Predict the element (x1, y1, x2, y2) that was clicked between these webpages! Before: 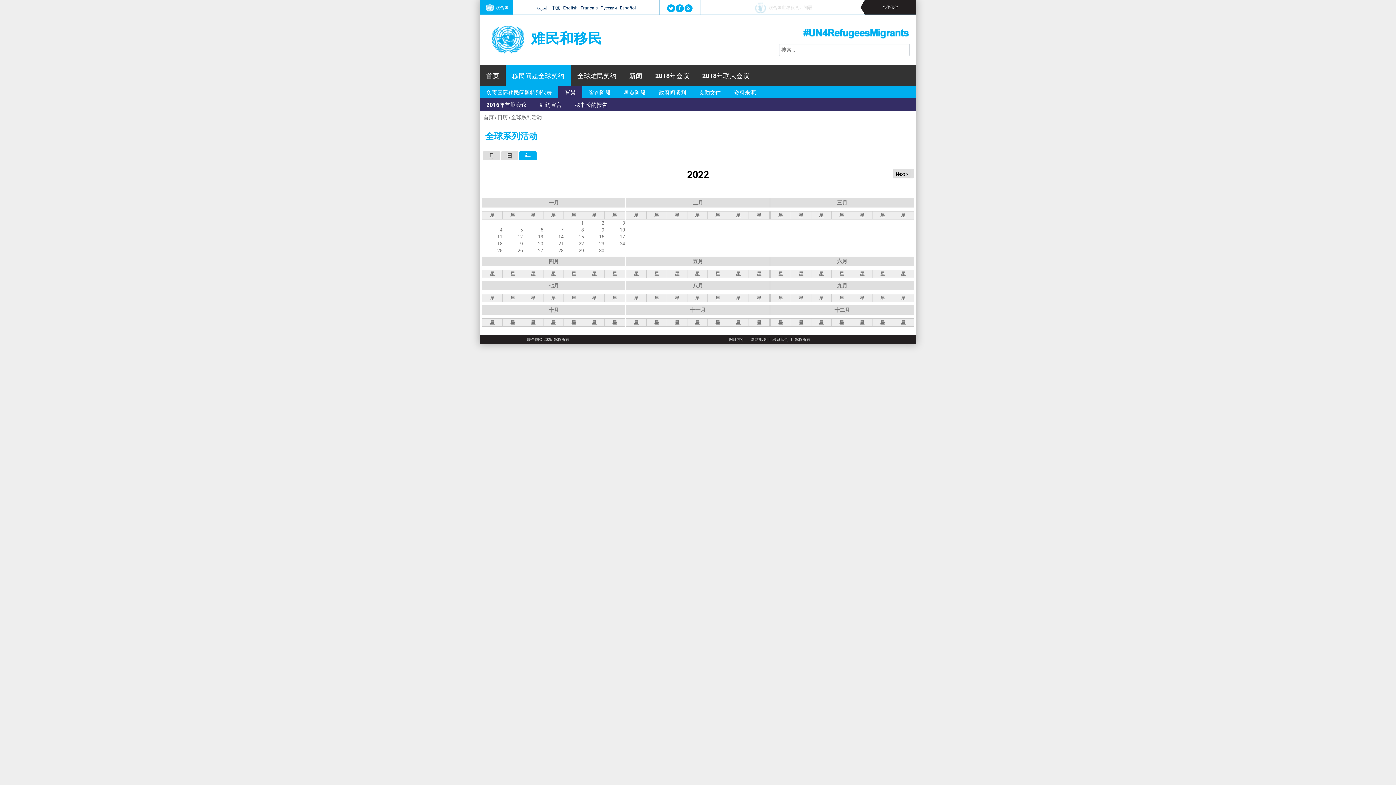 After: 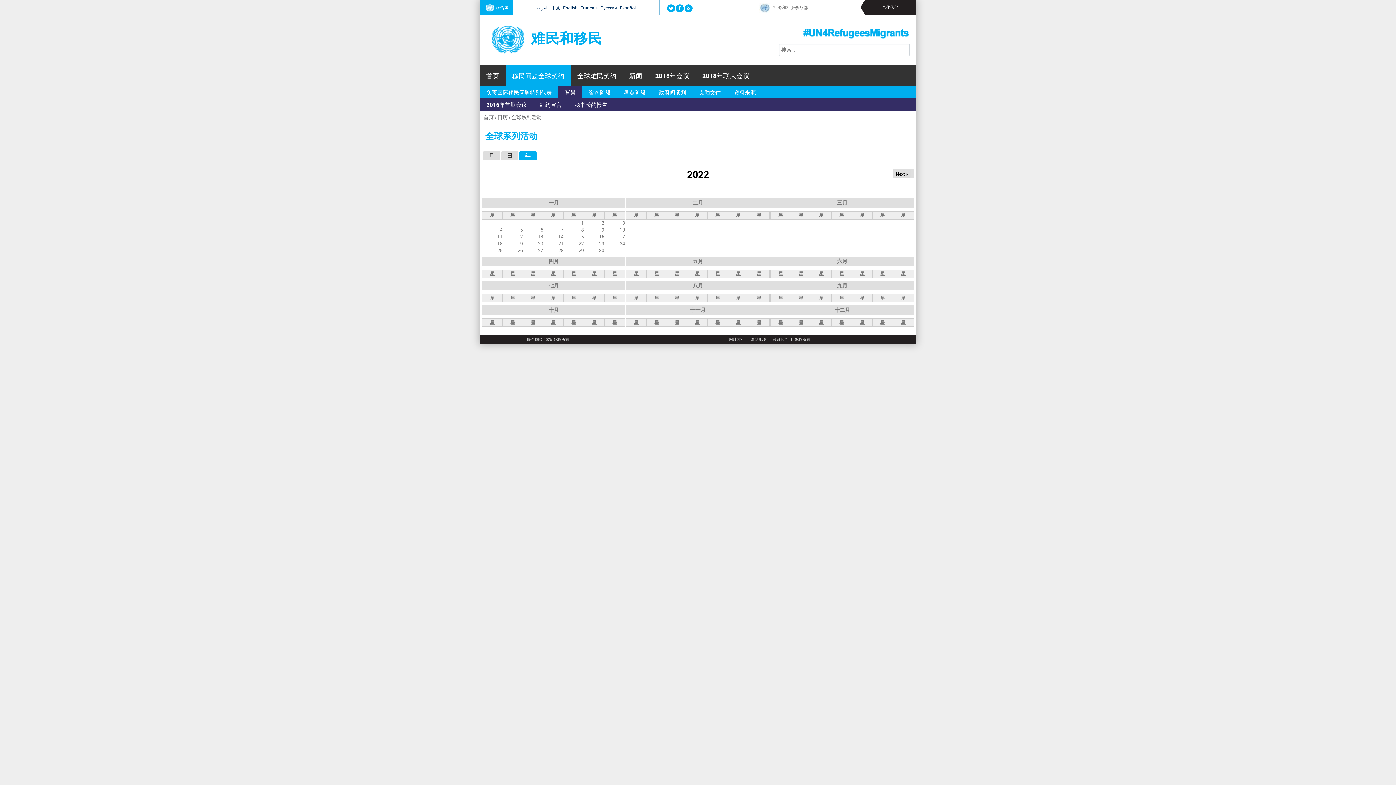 Action: bbox: (837, 257, 847, 264) label: 六月